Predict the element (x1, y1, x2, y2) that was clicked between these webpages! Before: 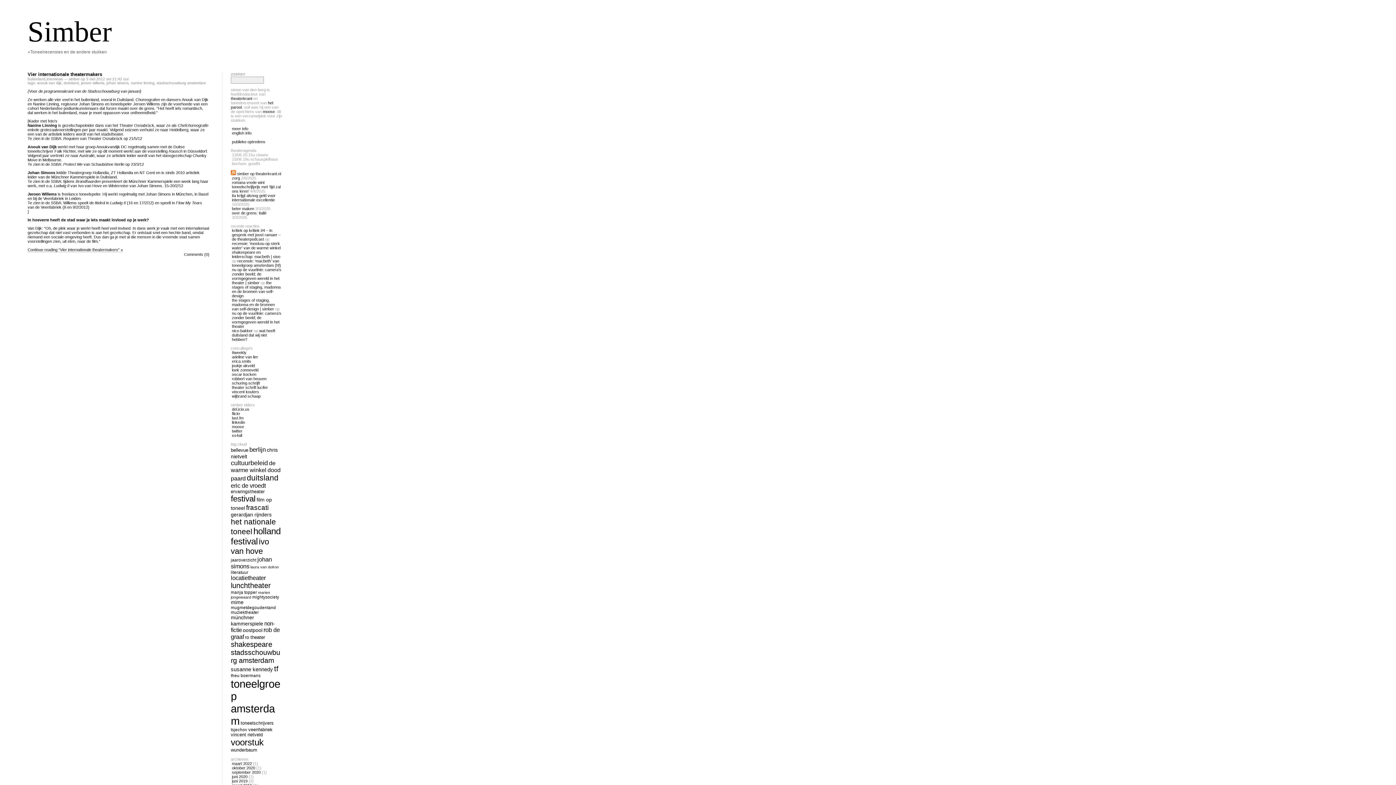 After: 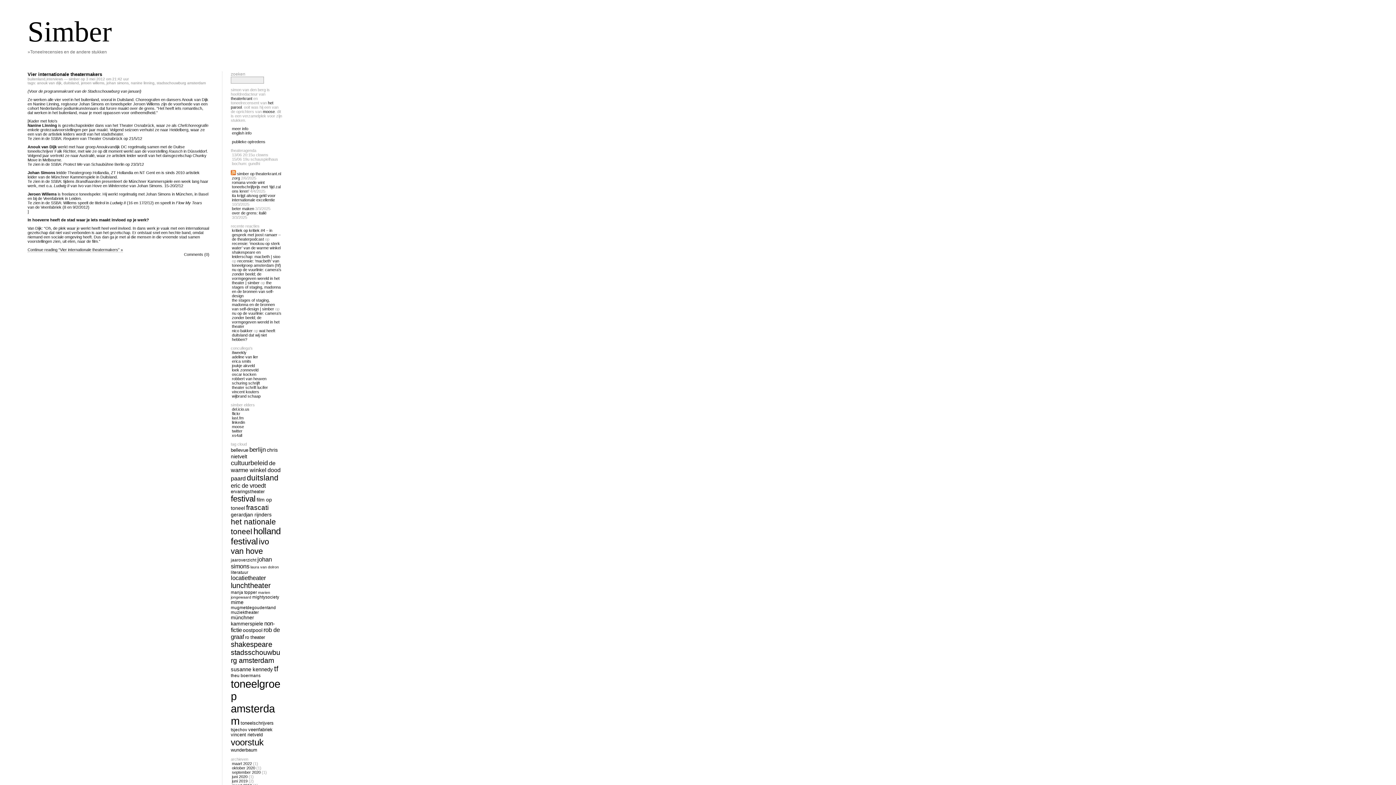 Action: bbox: (37, 81, 61, 85) label: anouk van dijk